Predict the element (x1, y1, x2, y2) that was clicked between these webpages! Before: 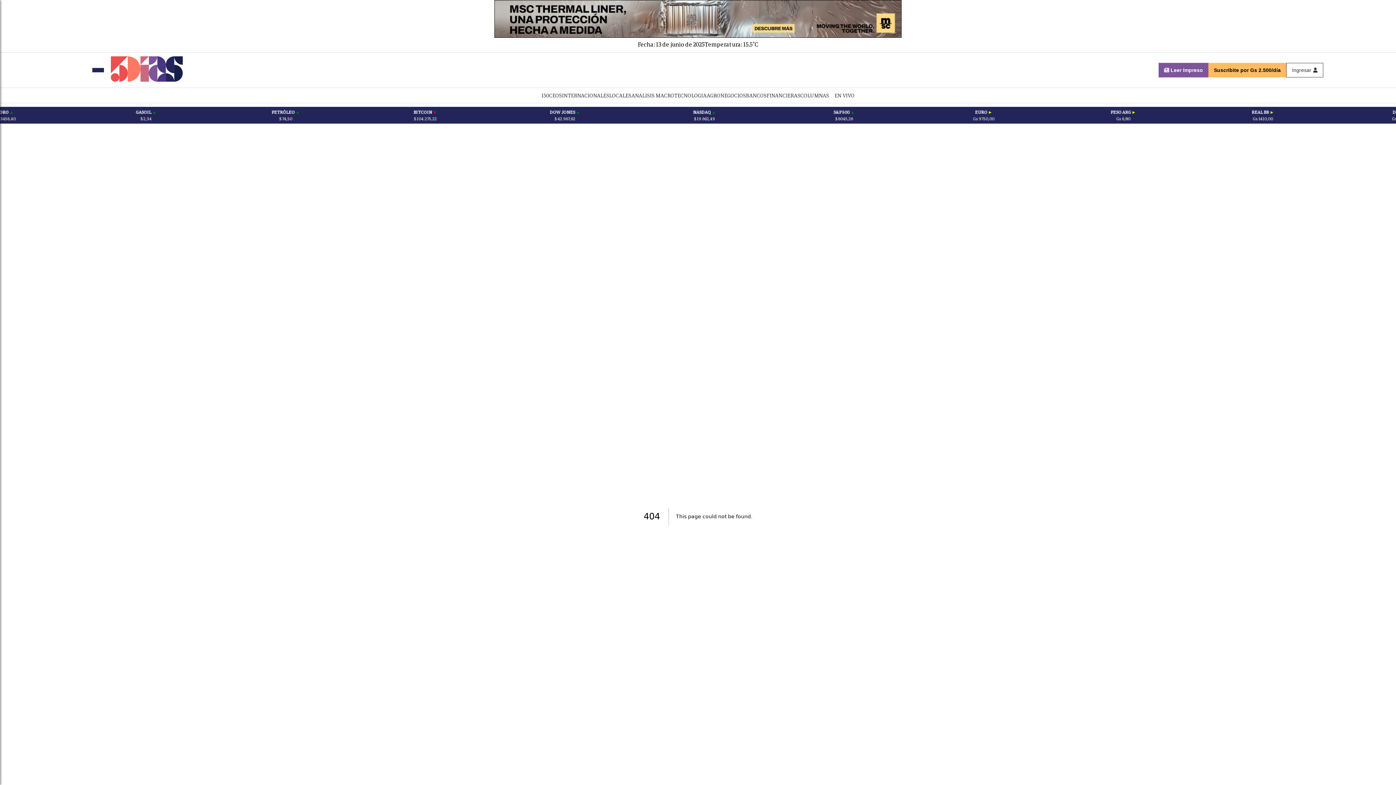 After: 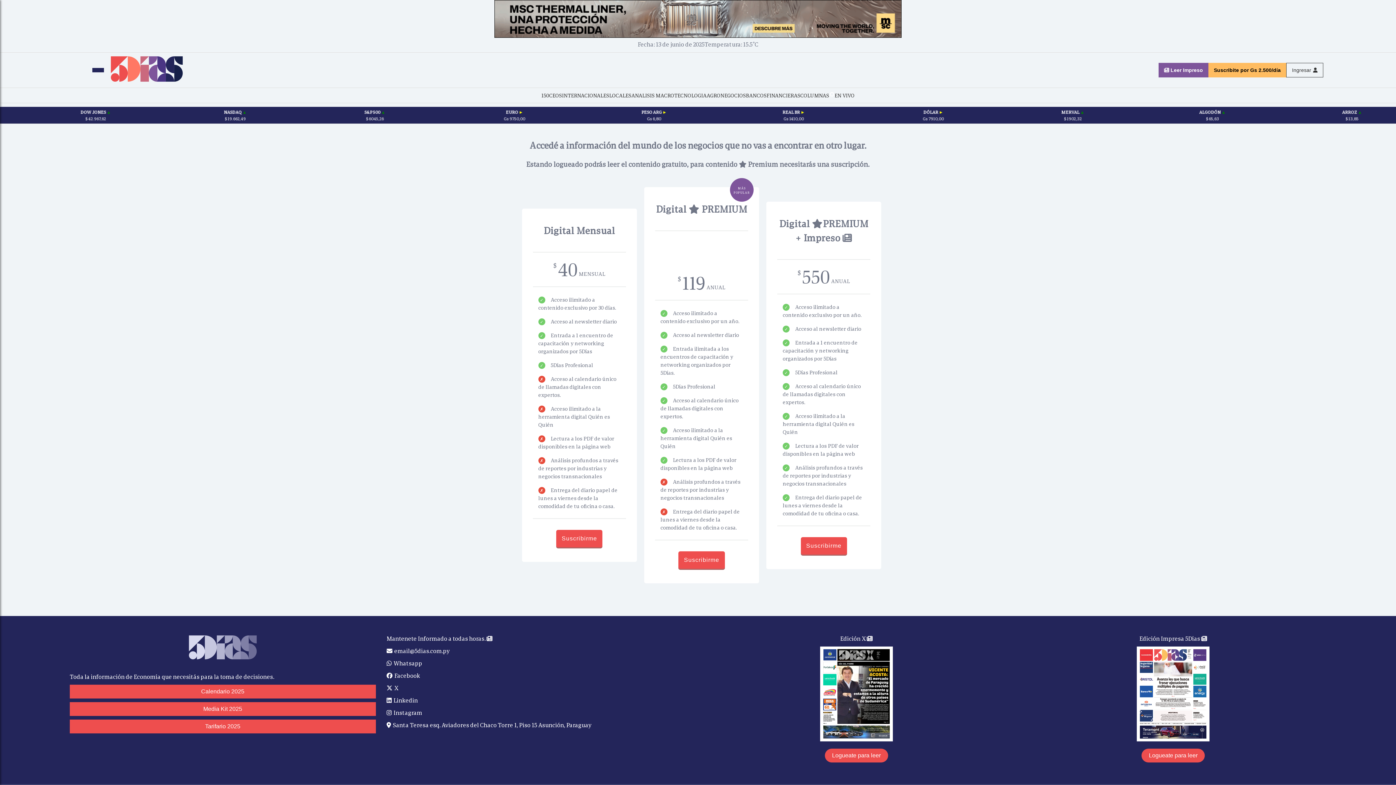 Action: bbox: (1208, 62, 1286, 77) label: Suscribite por Gs 2.500/día